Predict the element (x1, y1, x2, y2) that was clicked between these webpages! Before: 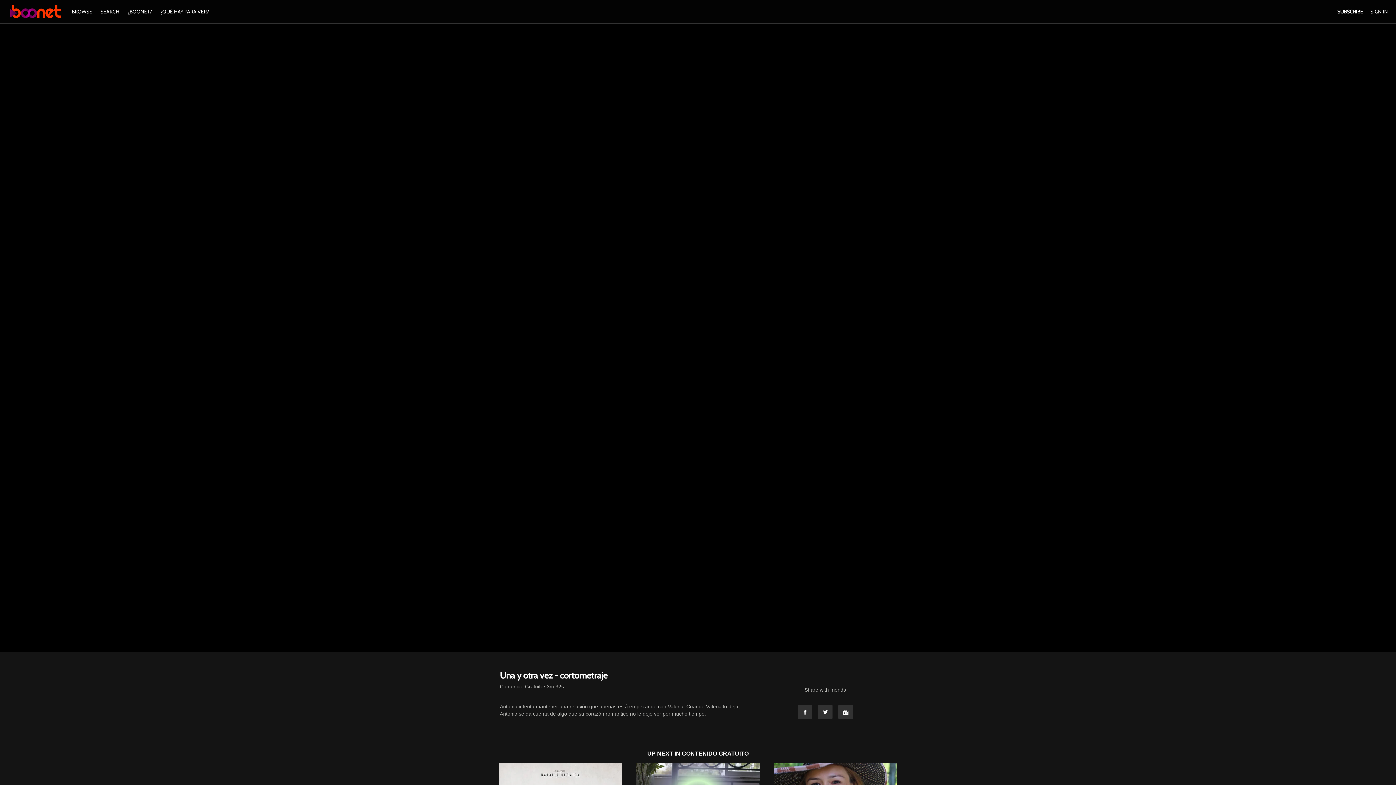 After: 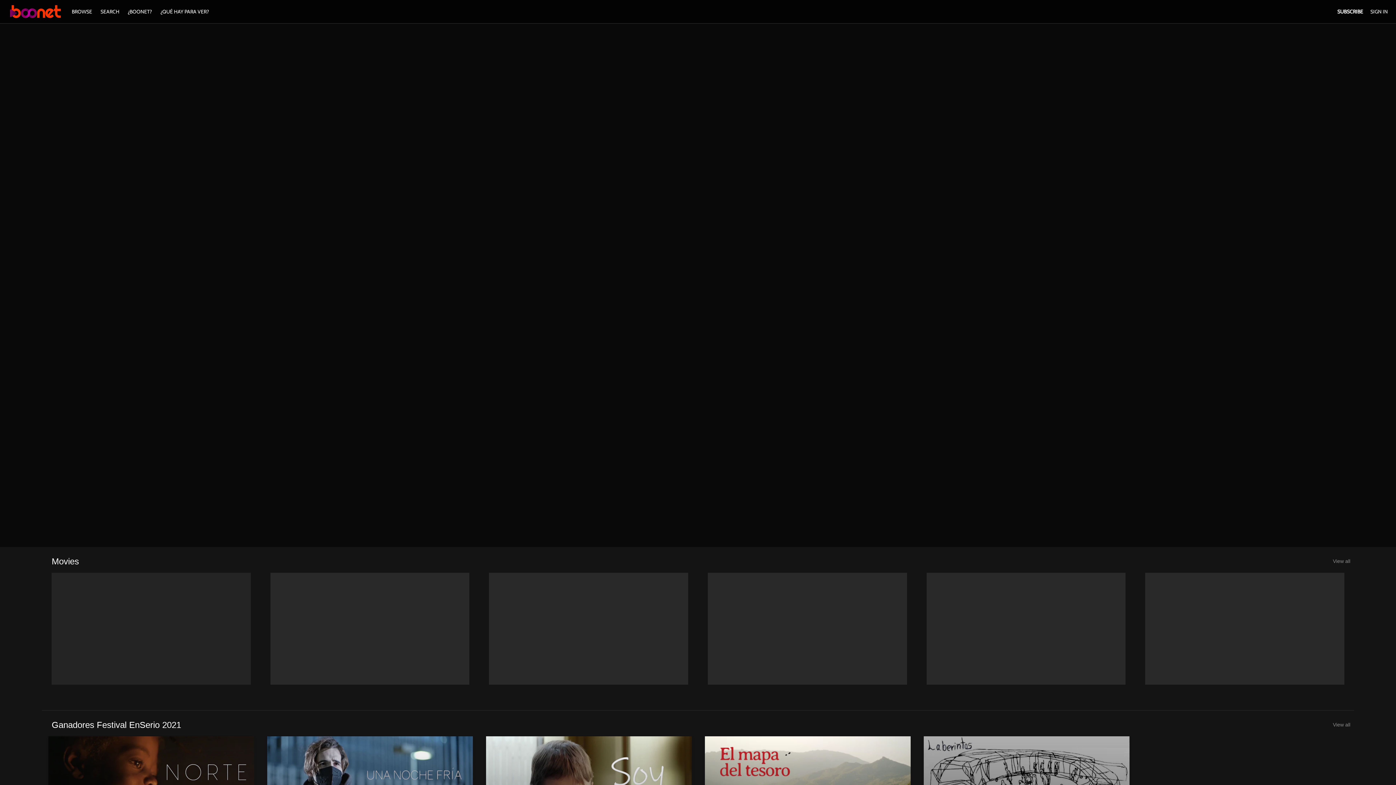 Action: bbox: (68, 8, 96, 14) label: BROWSE 